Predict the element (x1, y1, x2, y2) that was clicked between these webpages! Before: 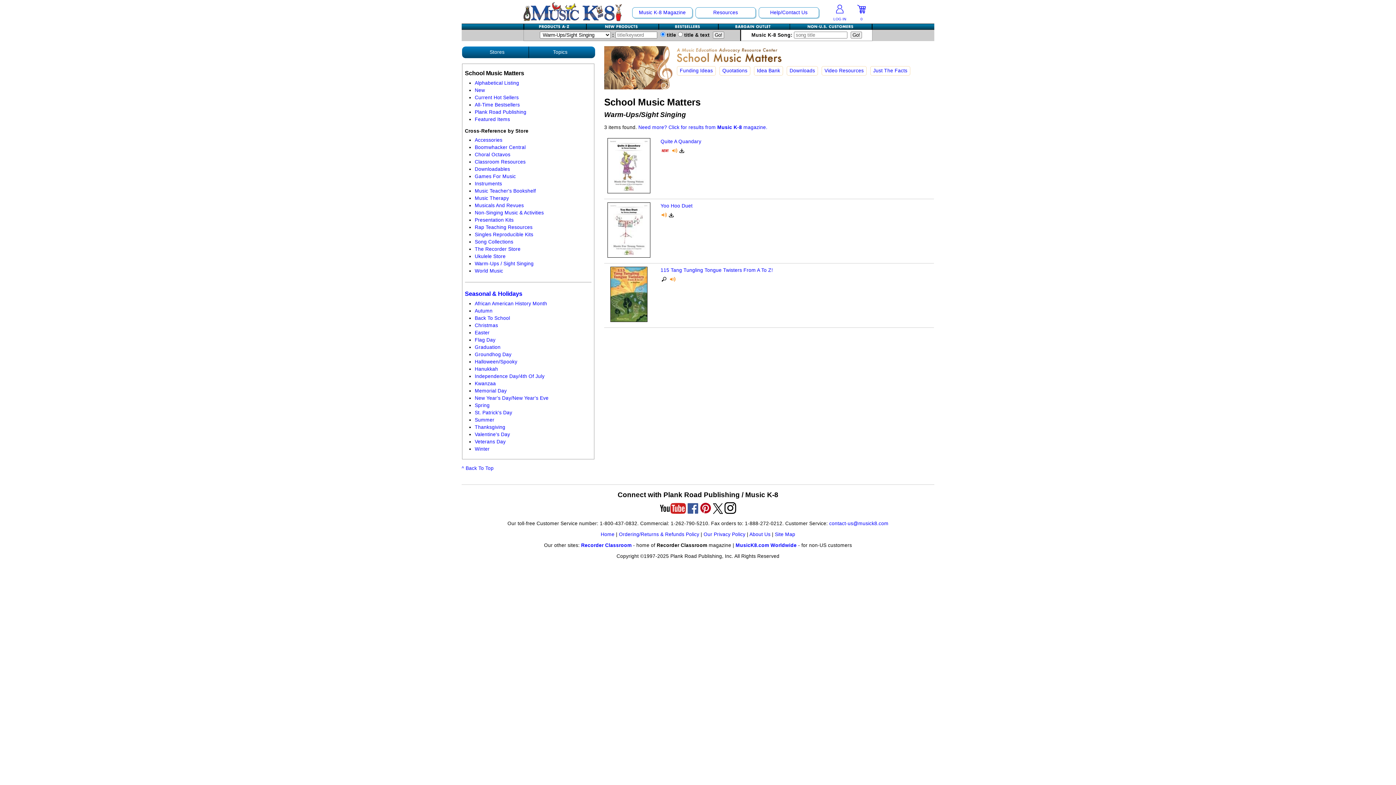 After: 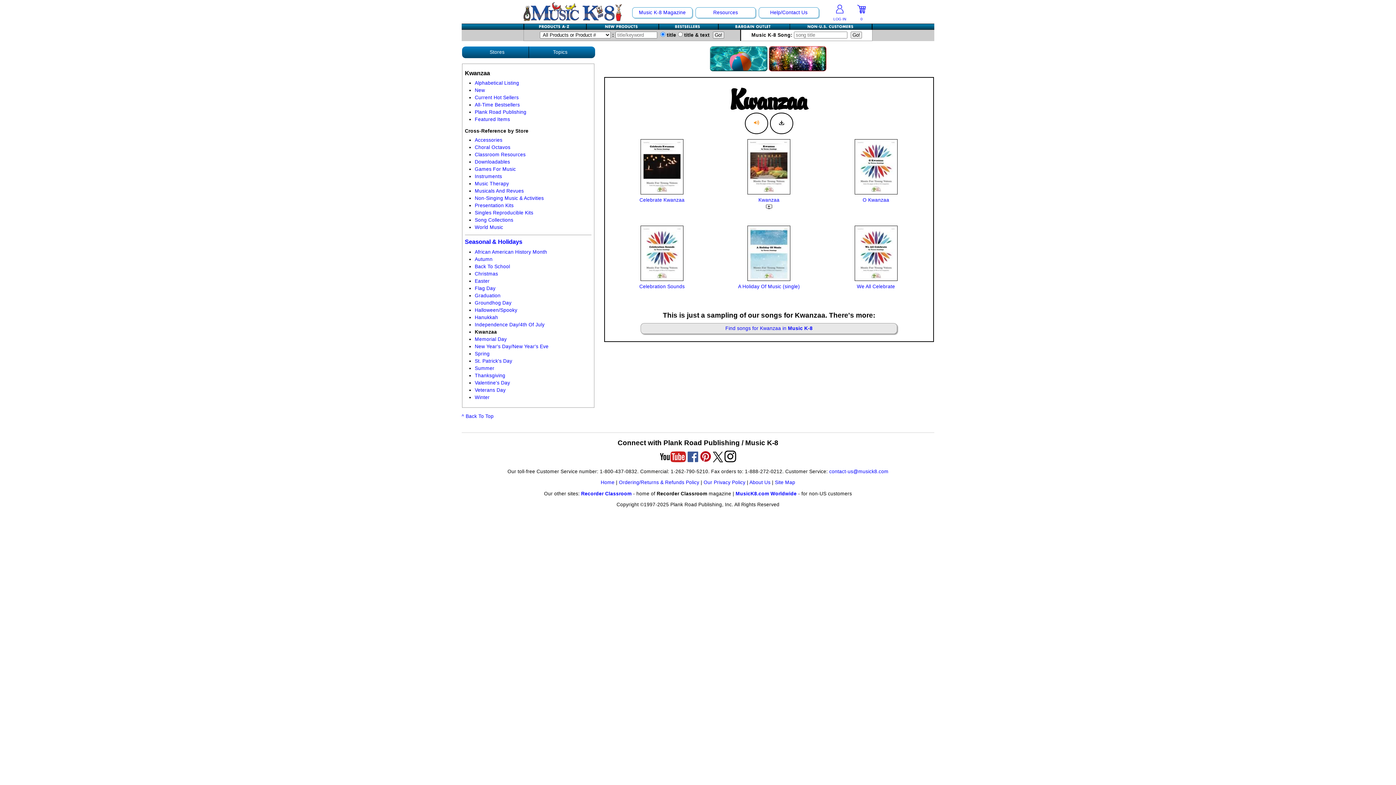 Action: bbox: (474, 381, 495, 386) label: Kwanzaa